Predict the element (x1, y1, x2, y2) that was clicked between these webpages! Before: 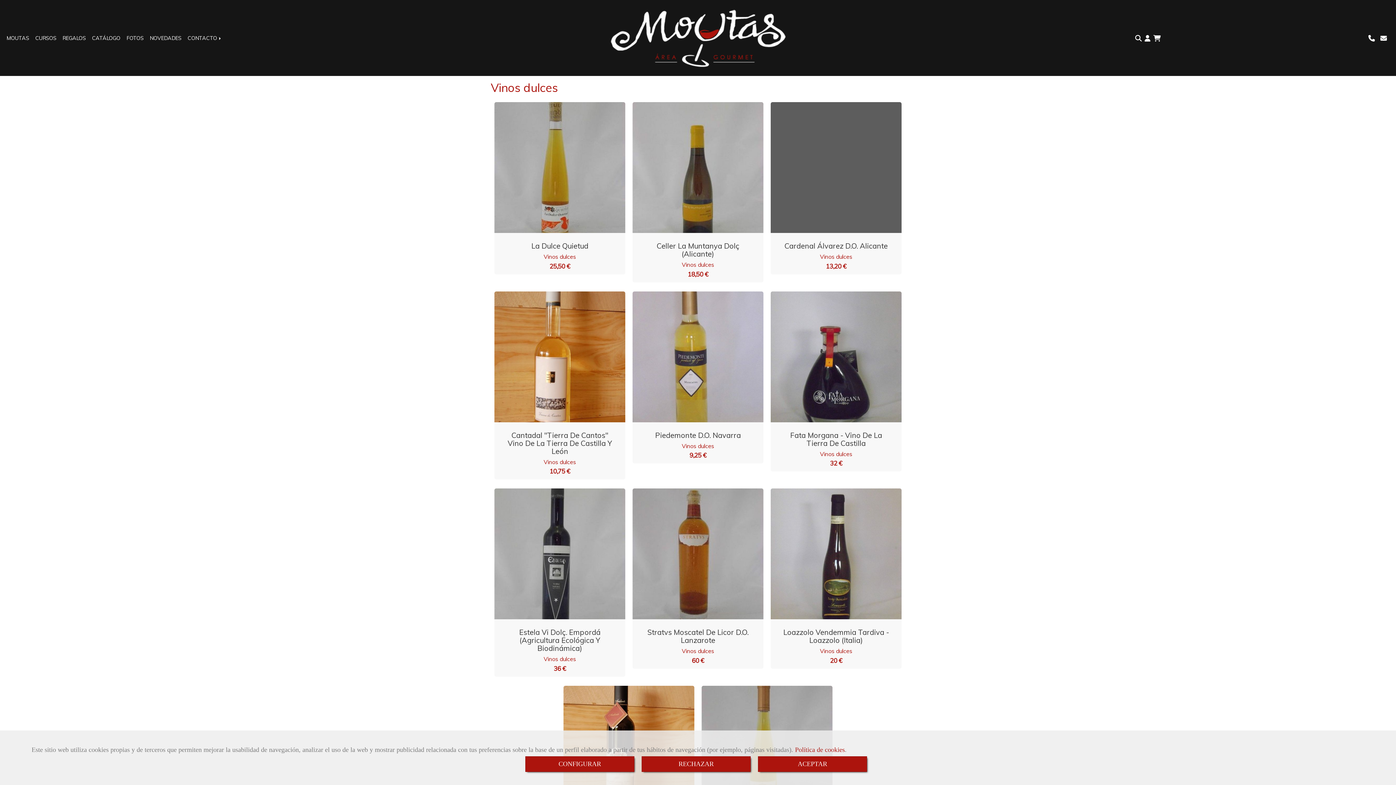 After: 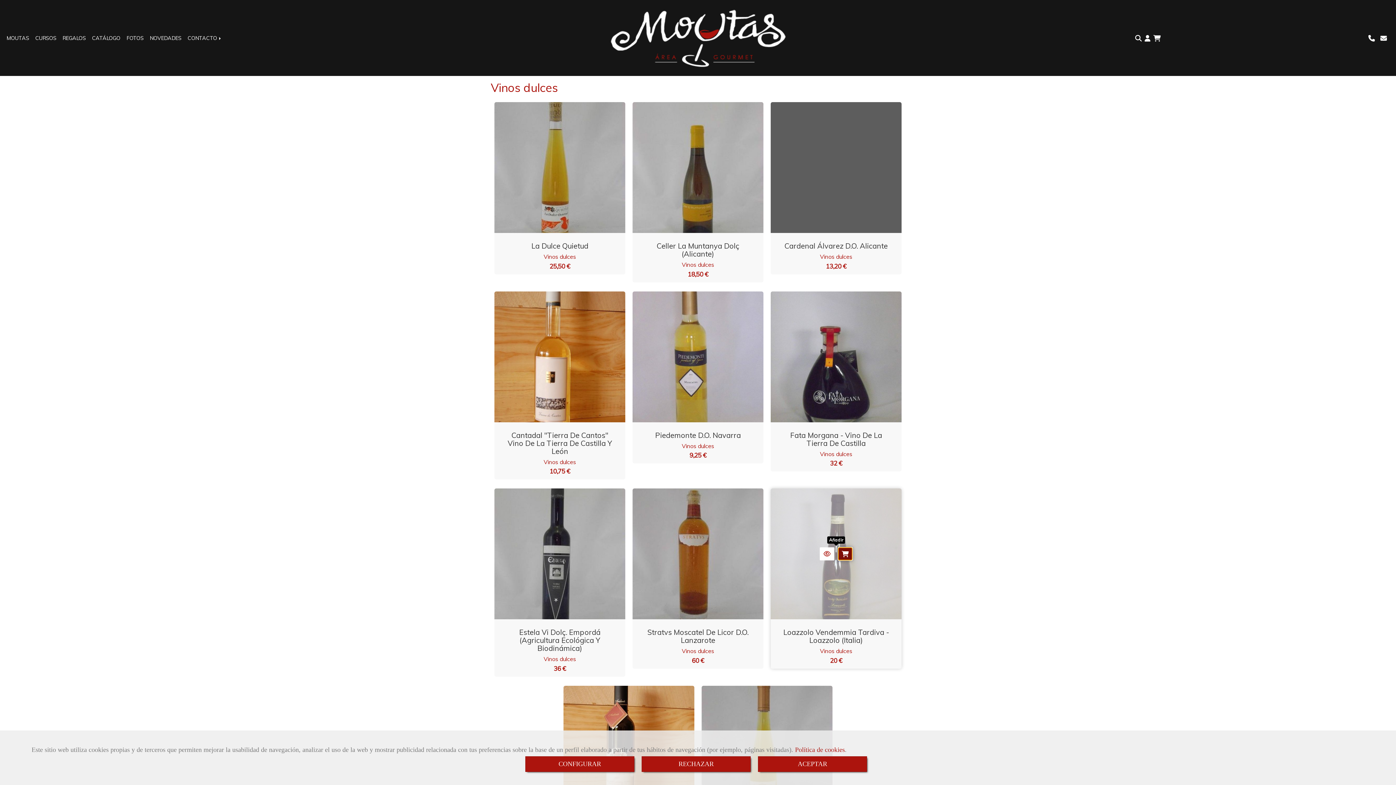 Action: bbox: (838, 547, 852, 560)